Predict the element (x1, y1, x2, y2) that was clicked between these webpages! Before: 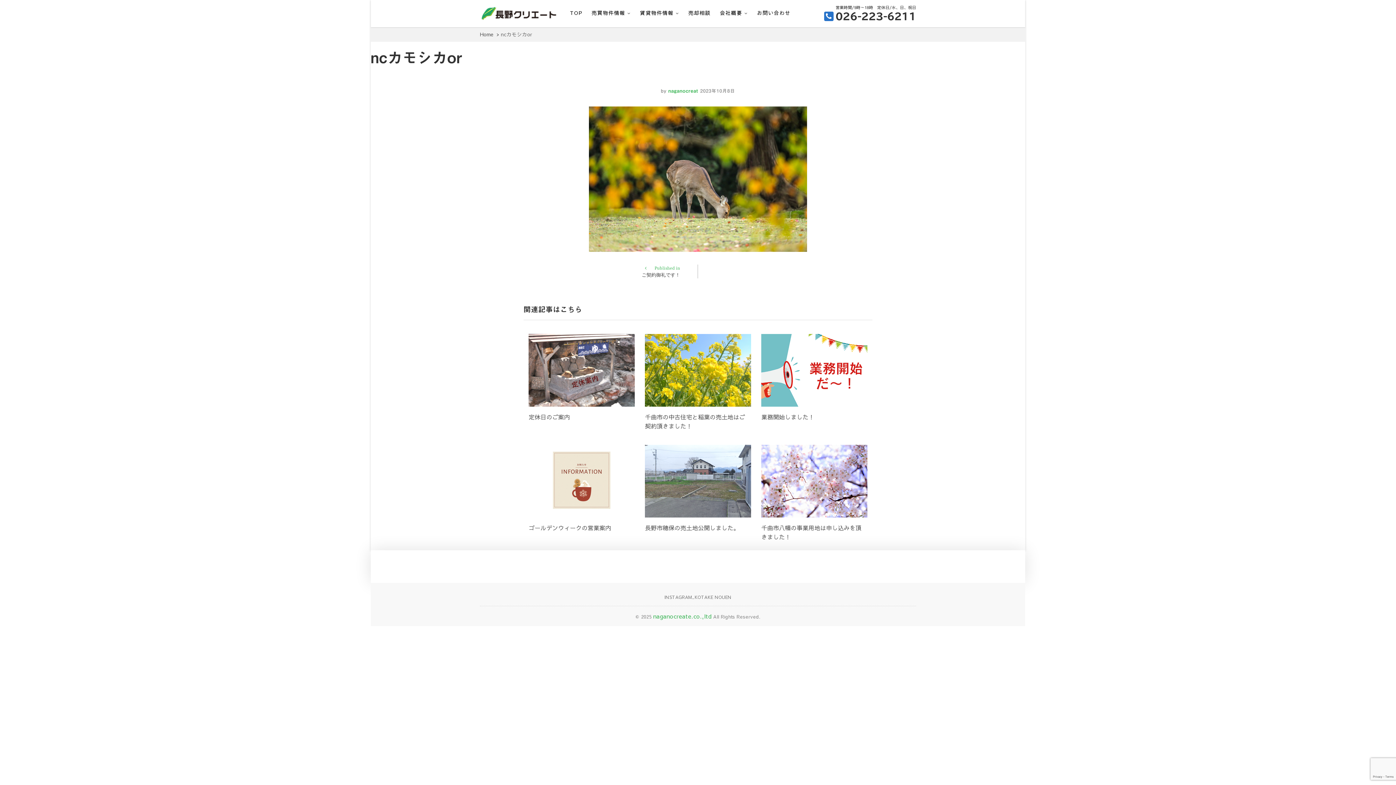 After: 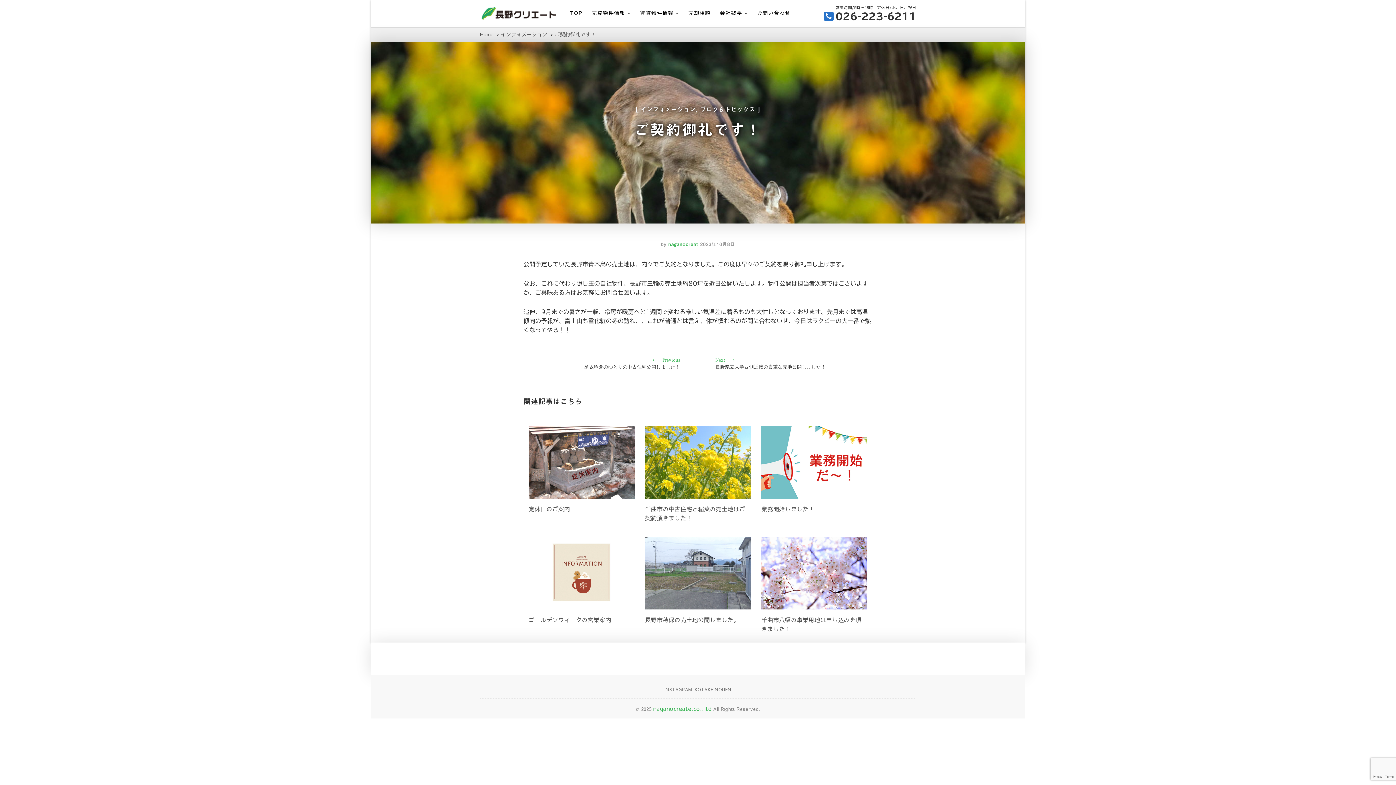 Action: bbox: (523, 265, 680, 278) label: Published in
ご契約御礼です！